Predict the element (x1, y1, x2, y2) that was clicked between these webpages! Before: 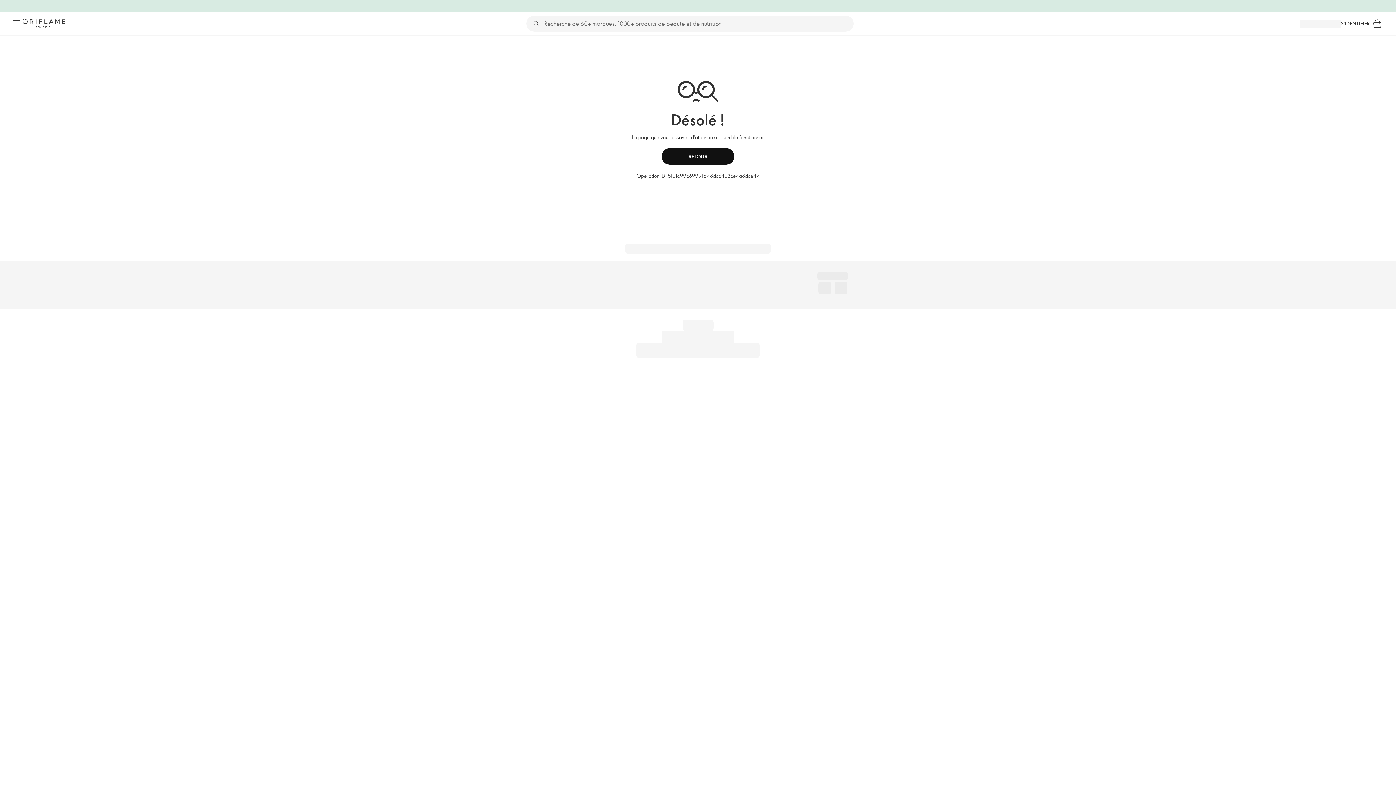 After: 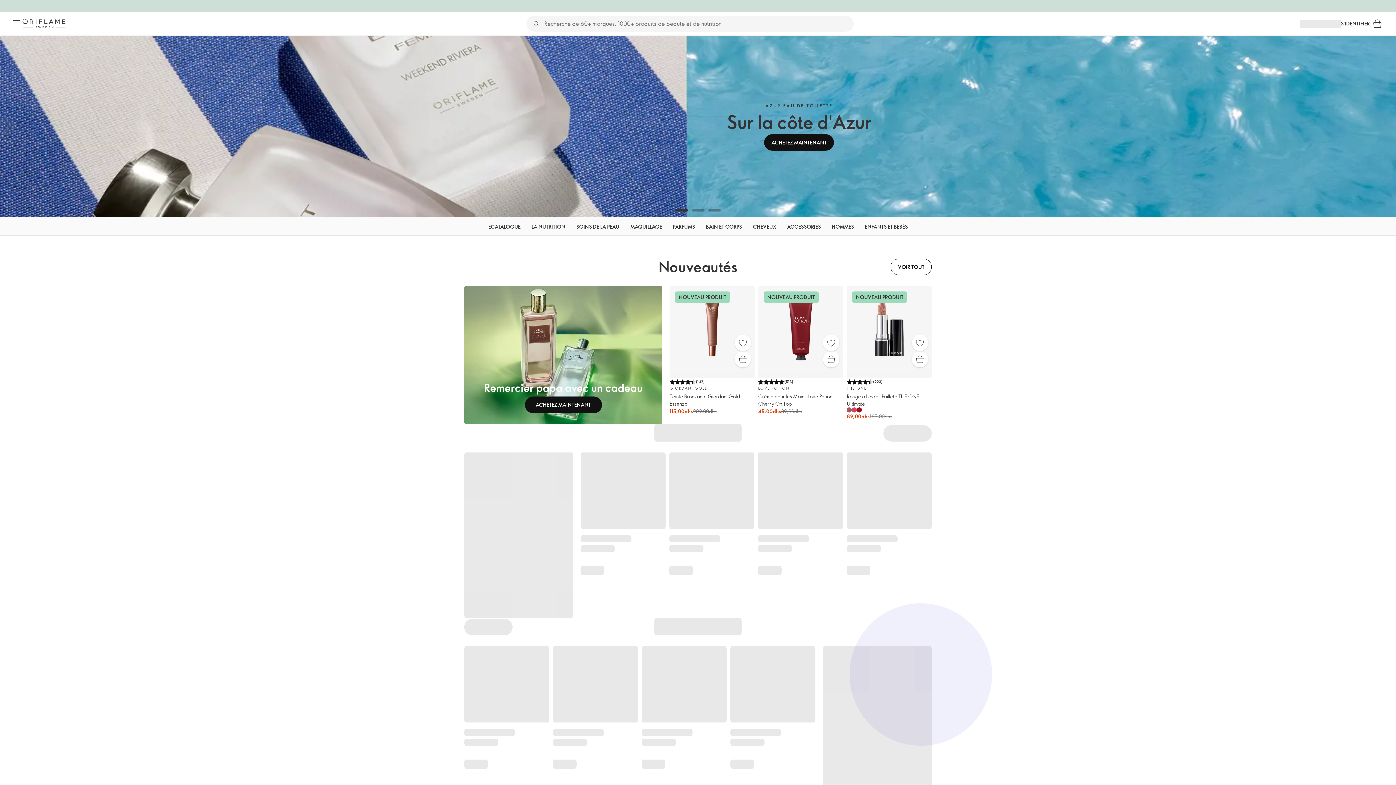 Action: label: Oriflame Suède bbox: (20, 17, 67, 30)